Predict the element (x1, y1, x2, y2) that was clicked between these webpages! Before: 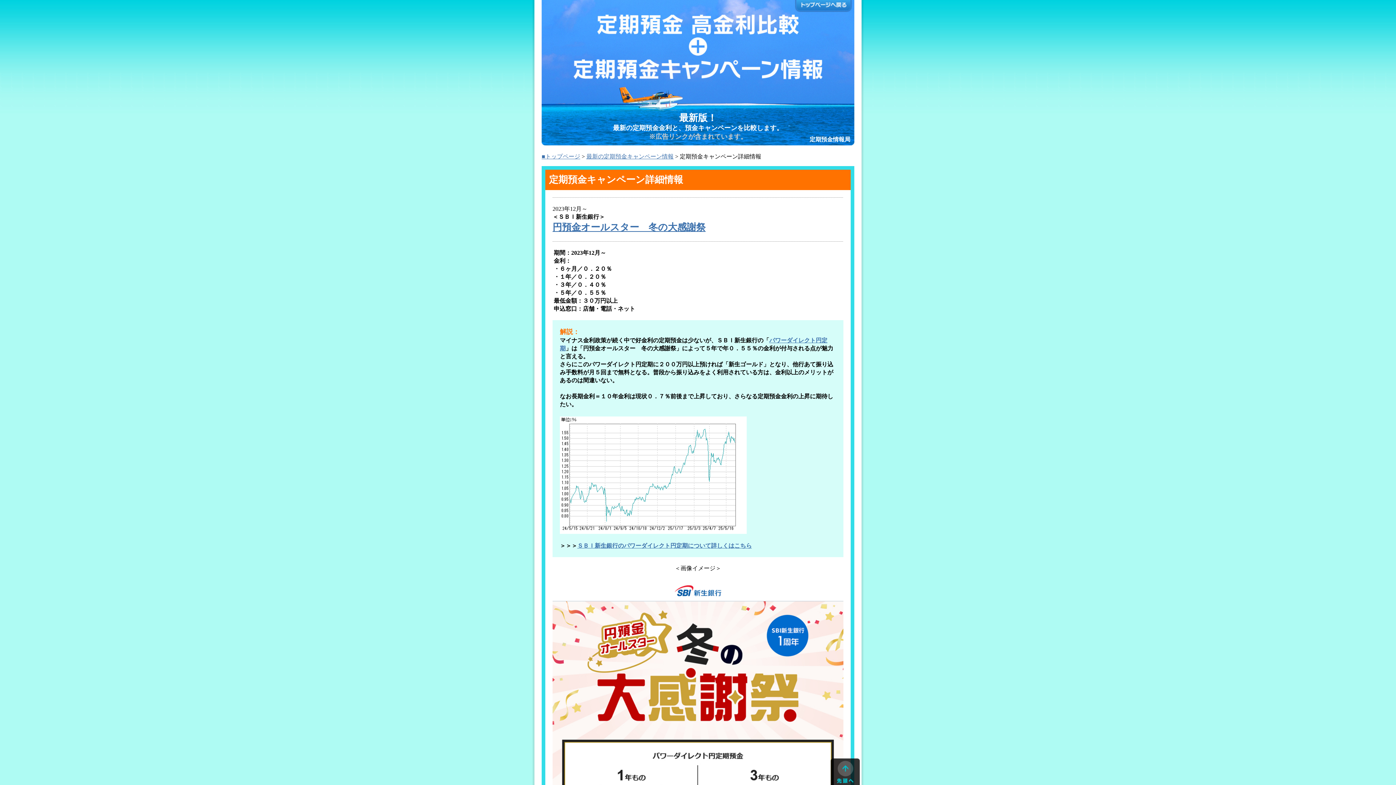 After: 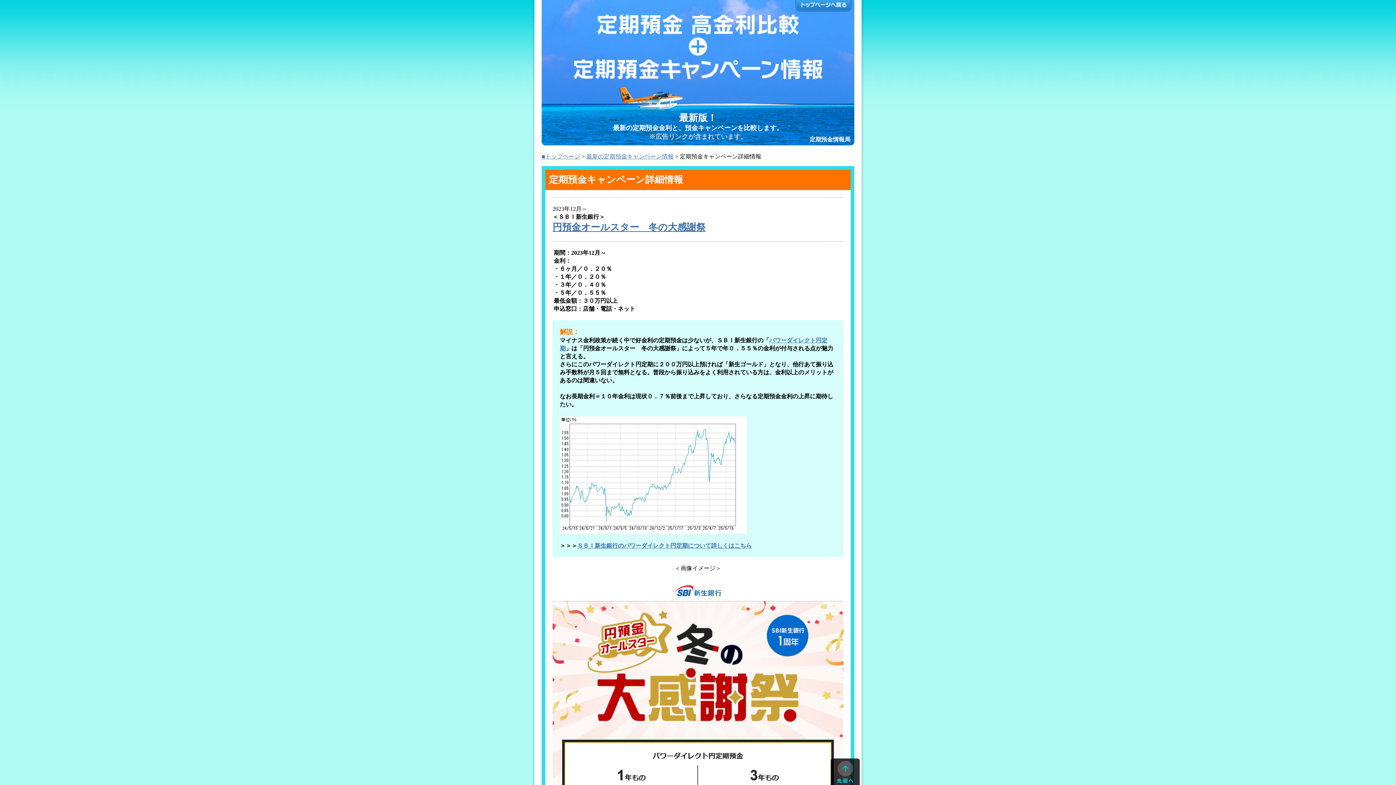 Action: bbox: (577, 542, 752, 549) label: ＳＢＩ新生銀行のパワーダイレクト円定期について詳しくはこちら